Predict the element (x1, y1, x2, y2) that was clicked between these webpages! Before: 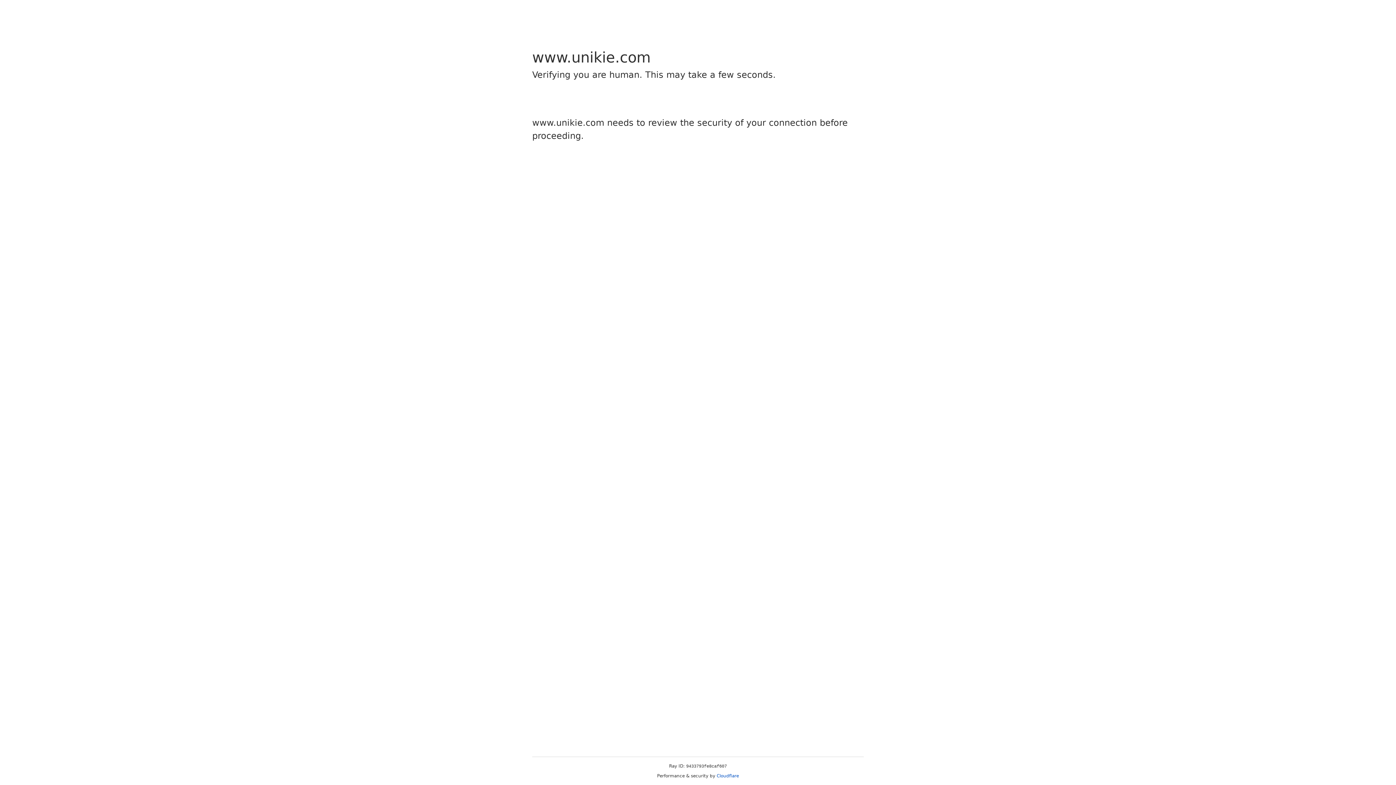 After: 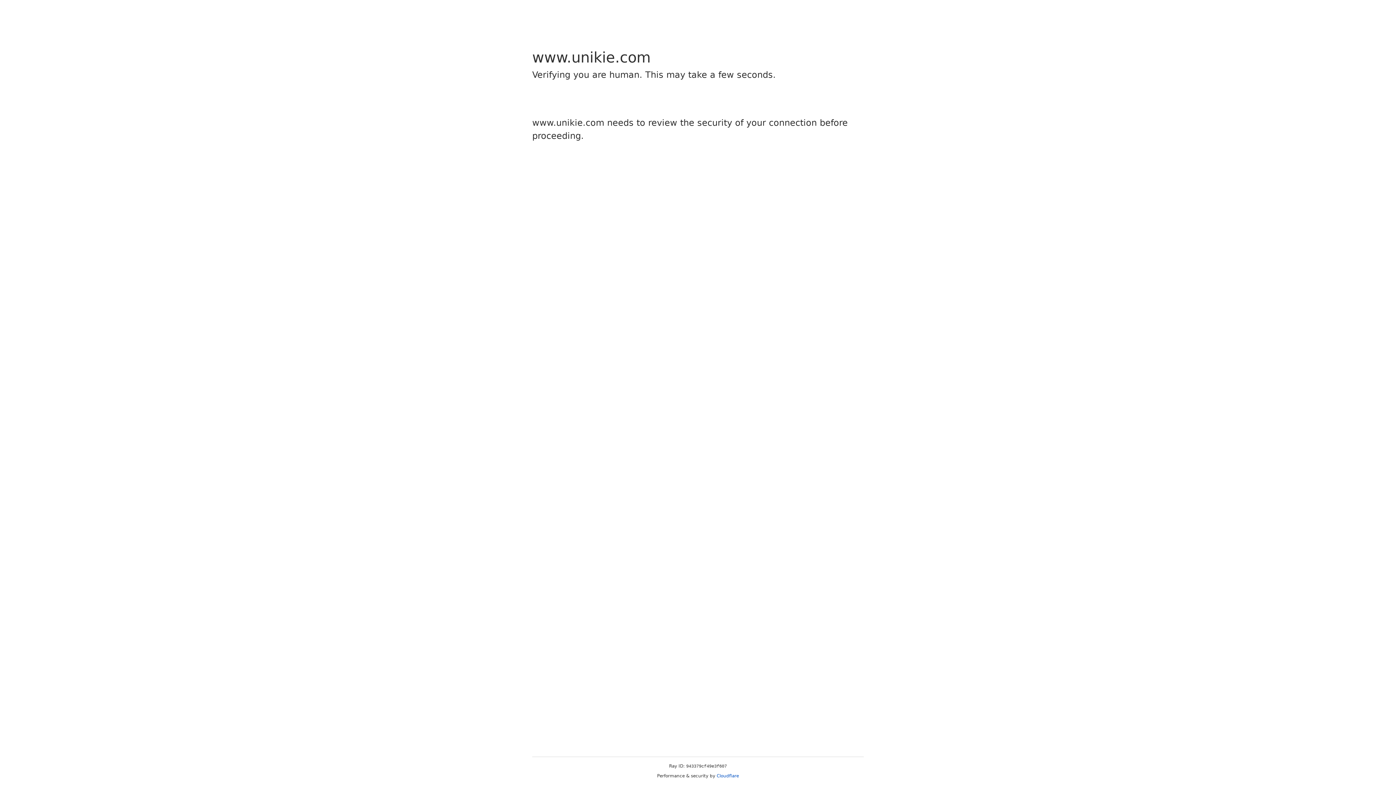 Action: label: Cloudflare bbox: (716, 773, 739, 778)